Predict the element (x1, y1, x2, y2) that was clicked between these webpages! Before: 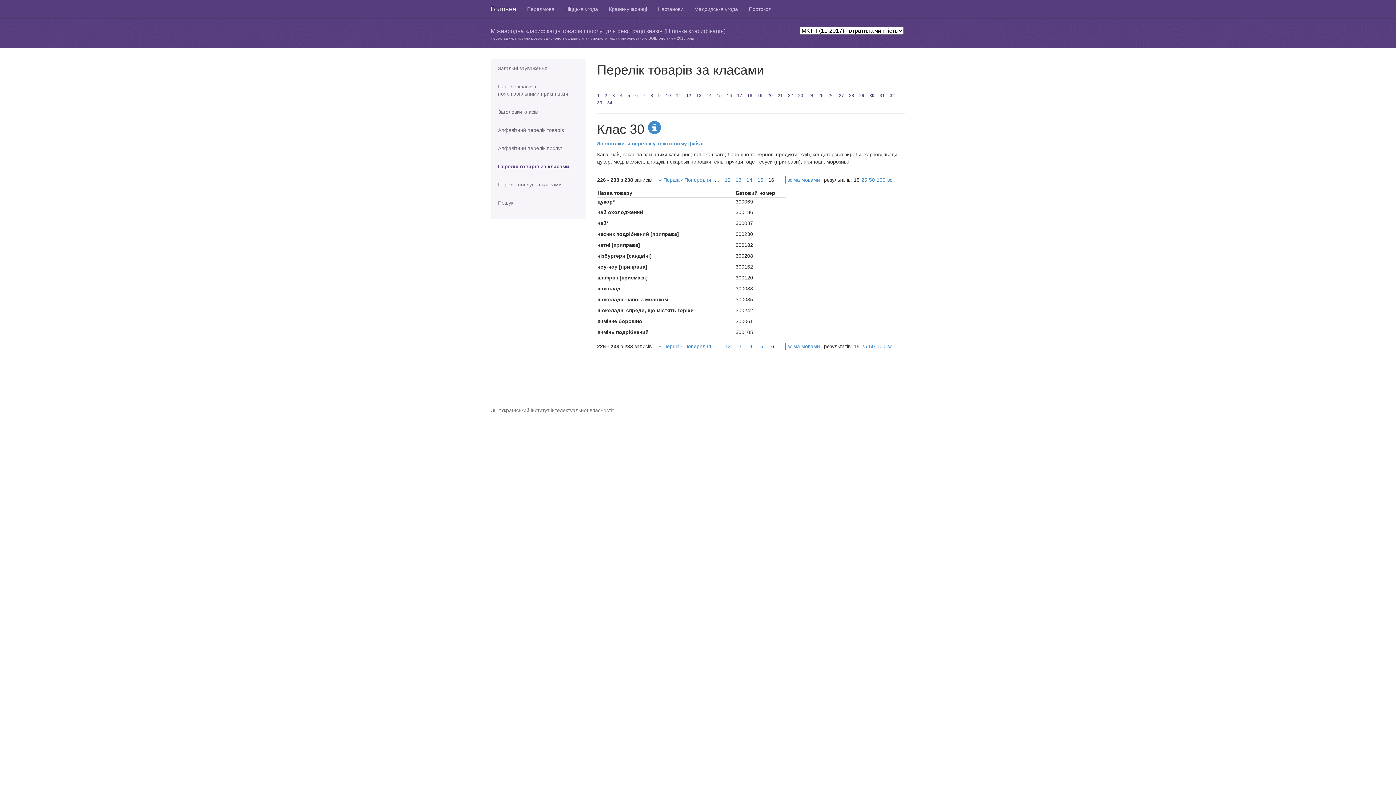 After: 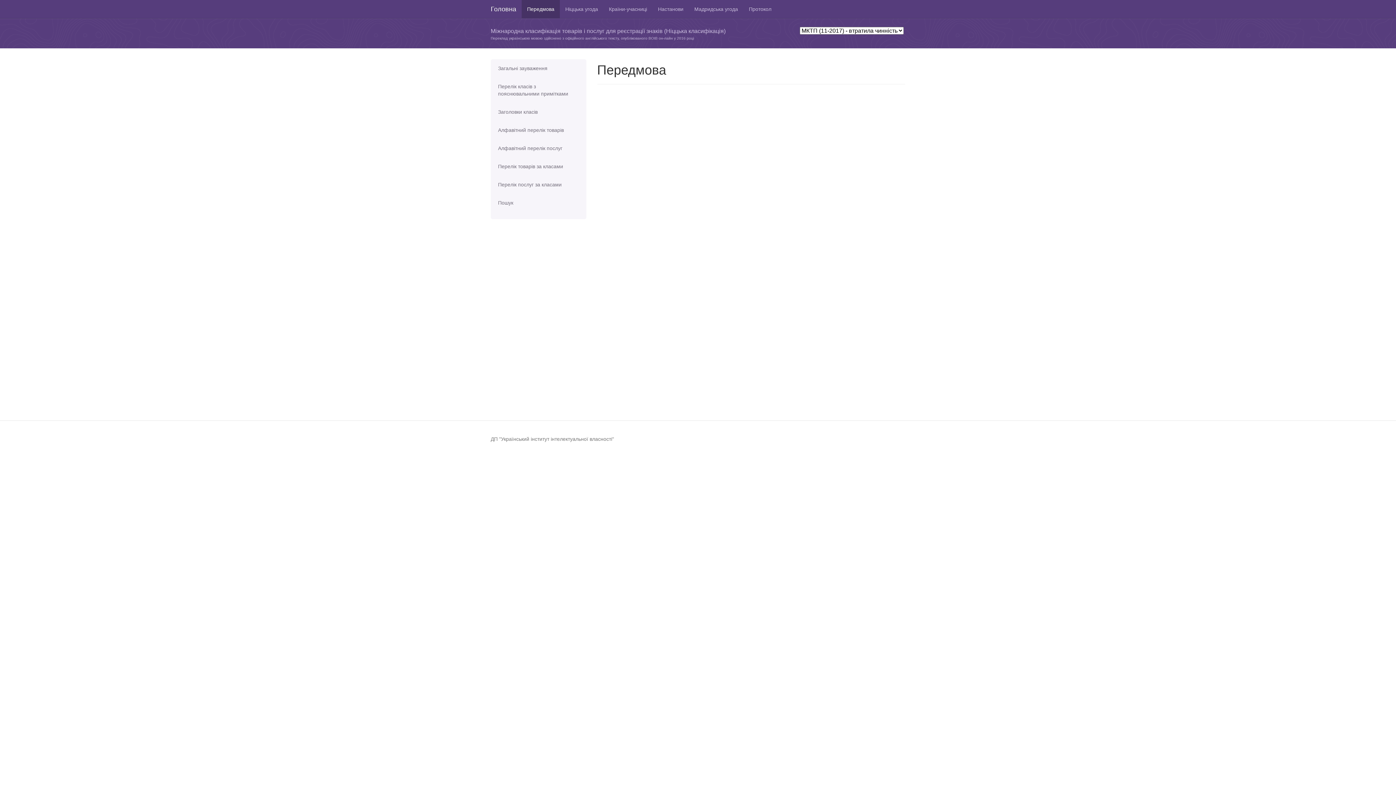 Action: bbox: (521, 0, 560, 18) label: Передмова